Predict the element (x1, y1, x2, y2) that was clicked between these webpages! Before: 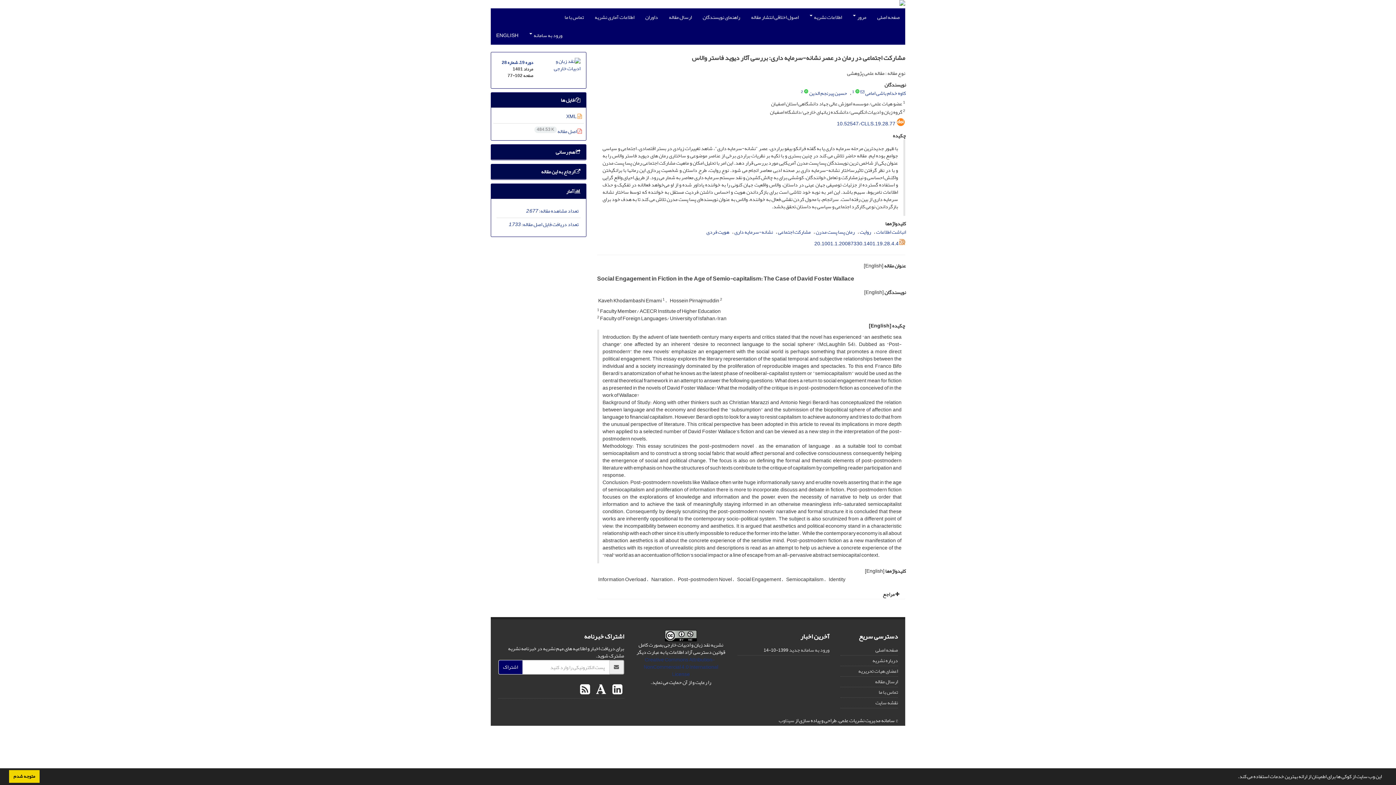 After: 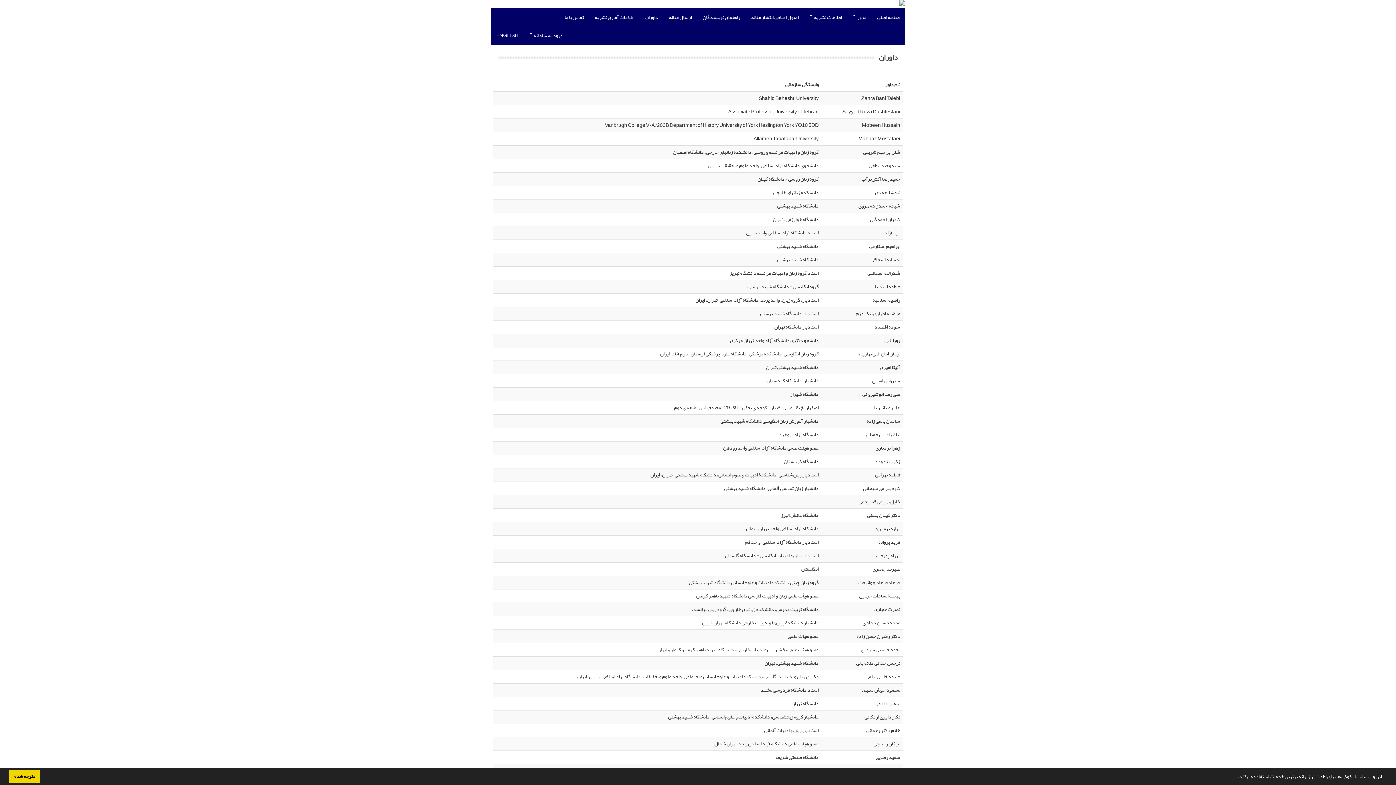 Action: label: داوران bbox: (640, 8, 663, 26)